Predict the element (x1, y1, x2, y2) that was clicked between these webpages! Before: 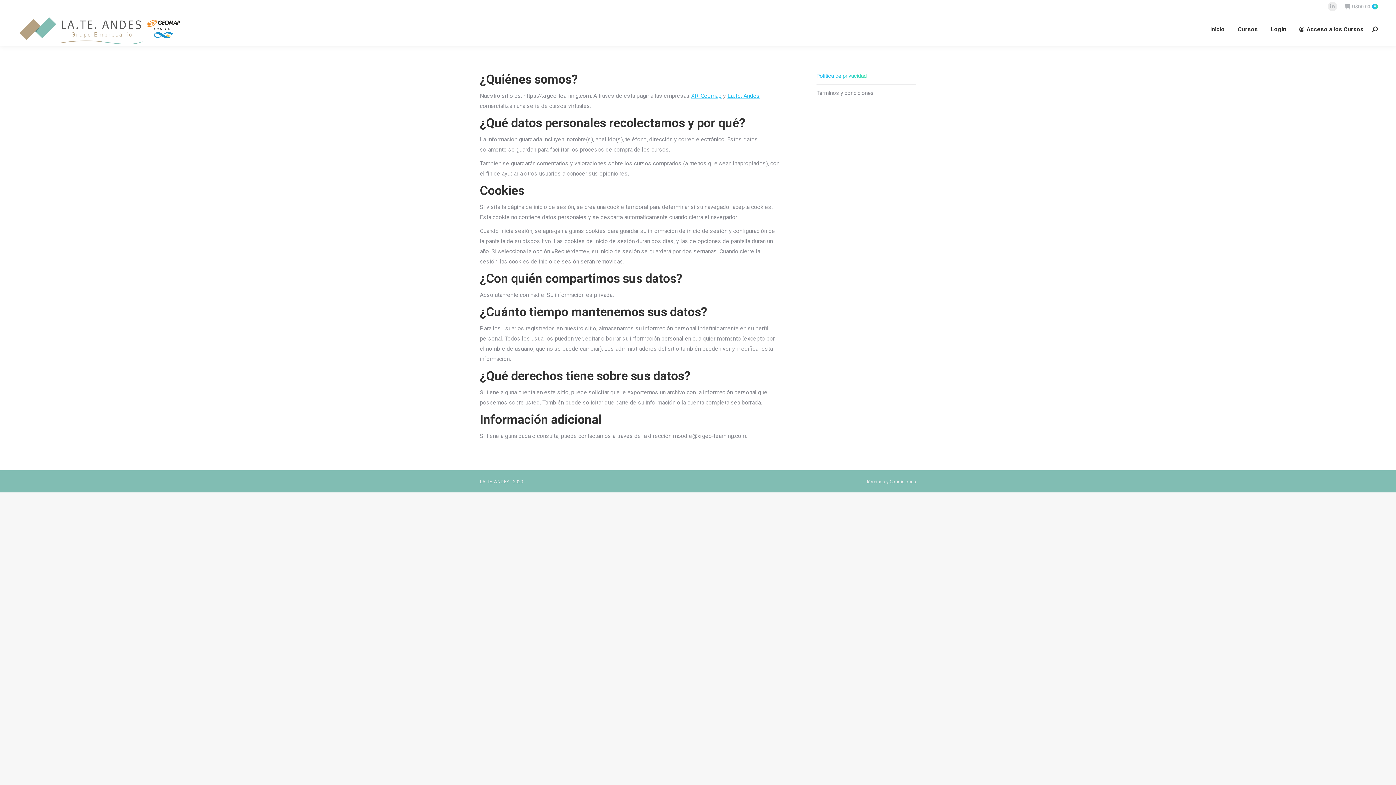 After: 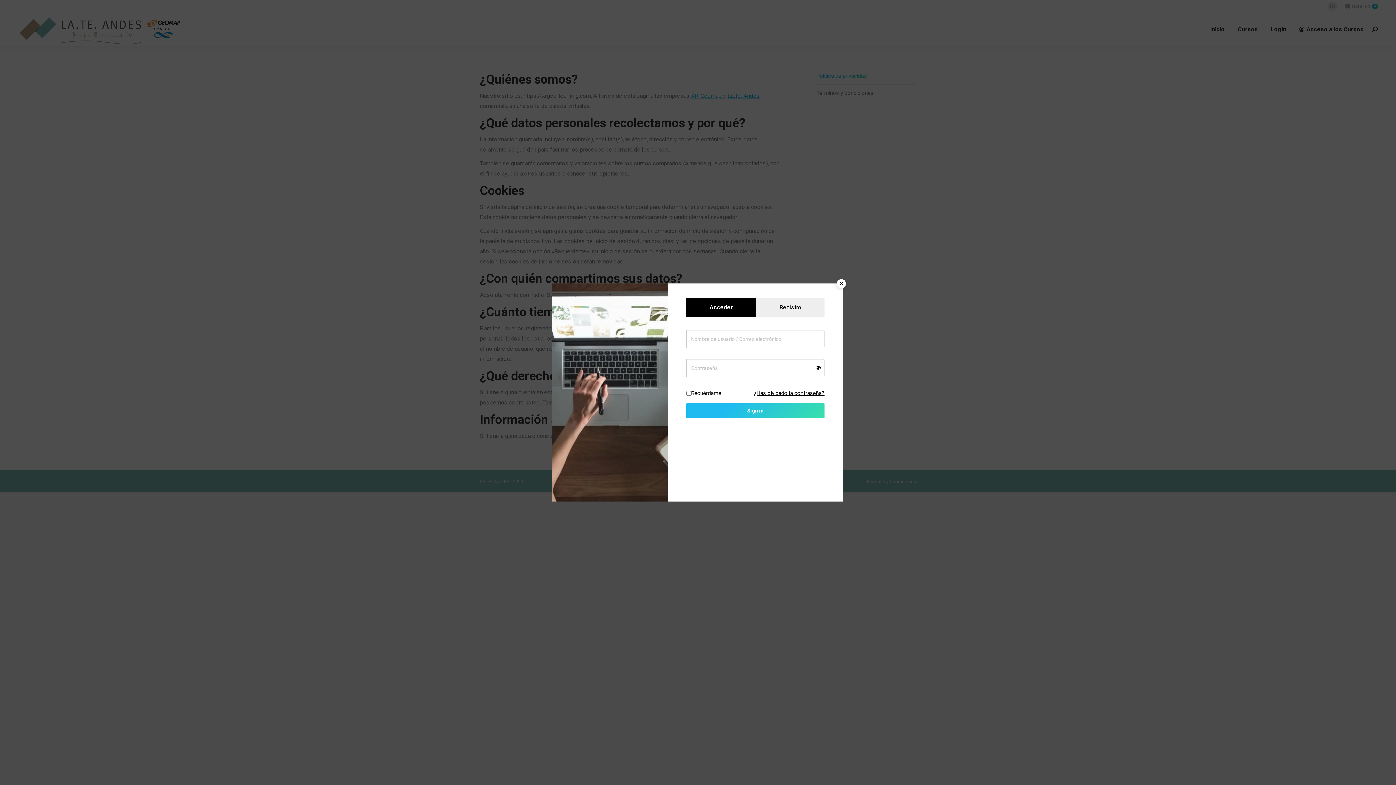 Action: bbox: (1269, 19, 1288, 39) label: Login